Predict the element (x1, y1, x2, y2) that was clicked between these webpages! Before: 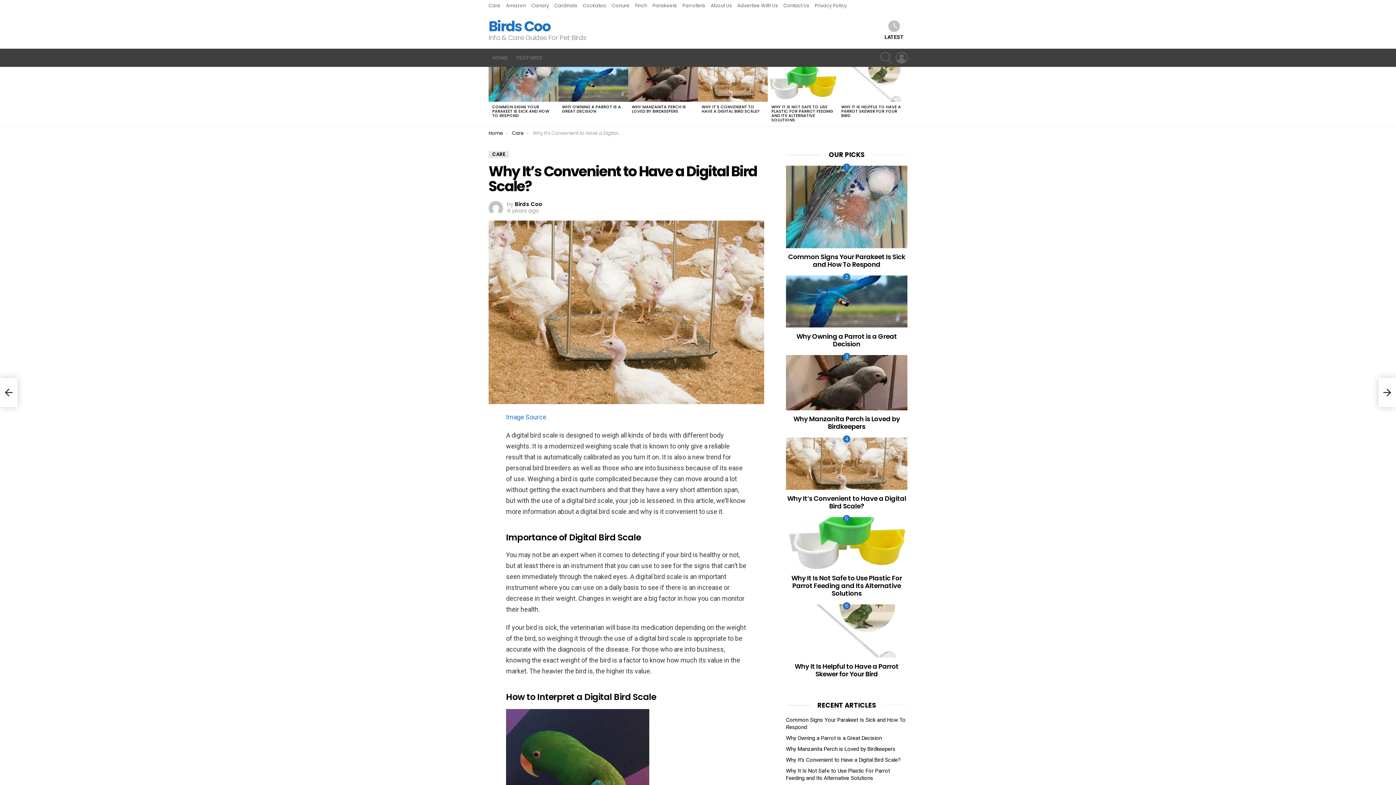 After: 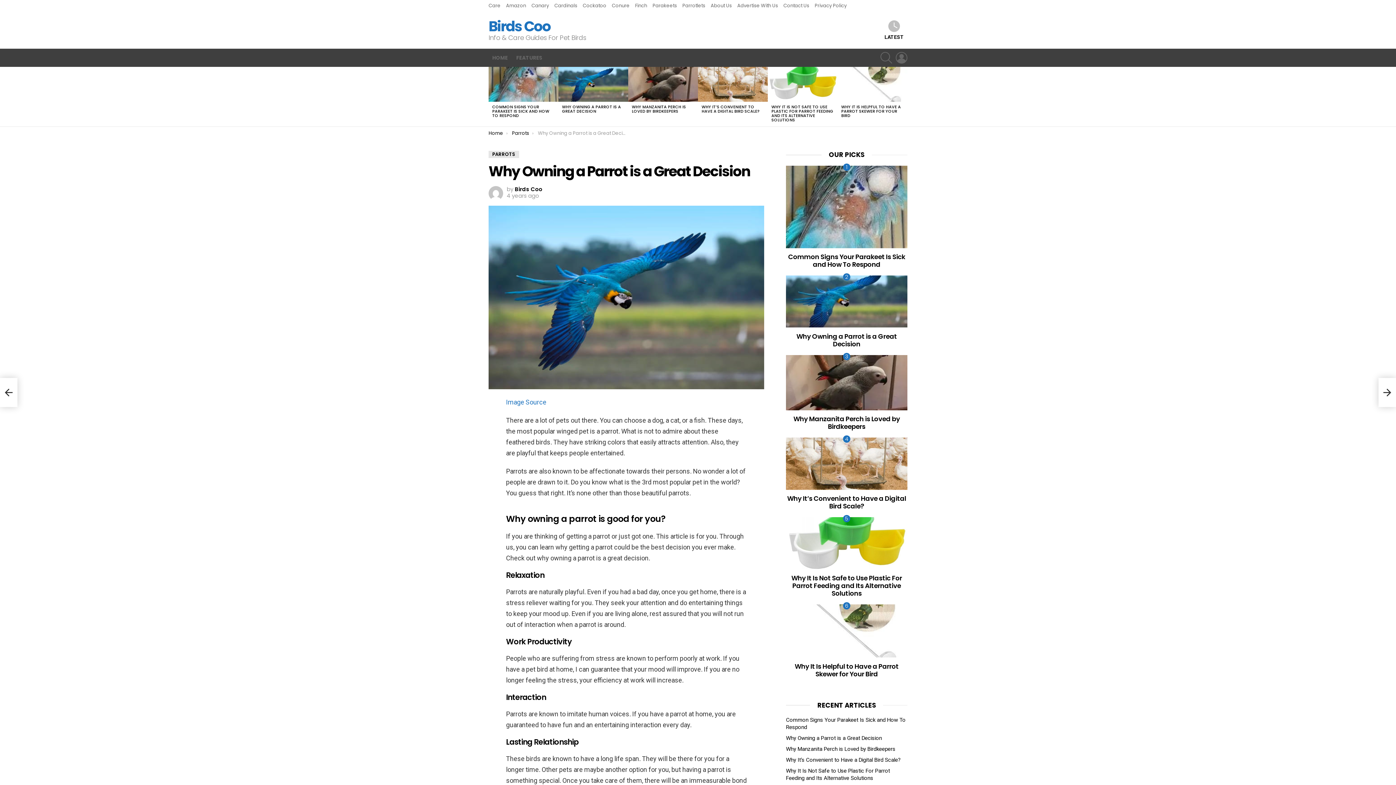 Action: label: Why Owning a Parrot is a Great Decision bbox: (786, 735, 882, 741)